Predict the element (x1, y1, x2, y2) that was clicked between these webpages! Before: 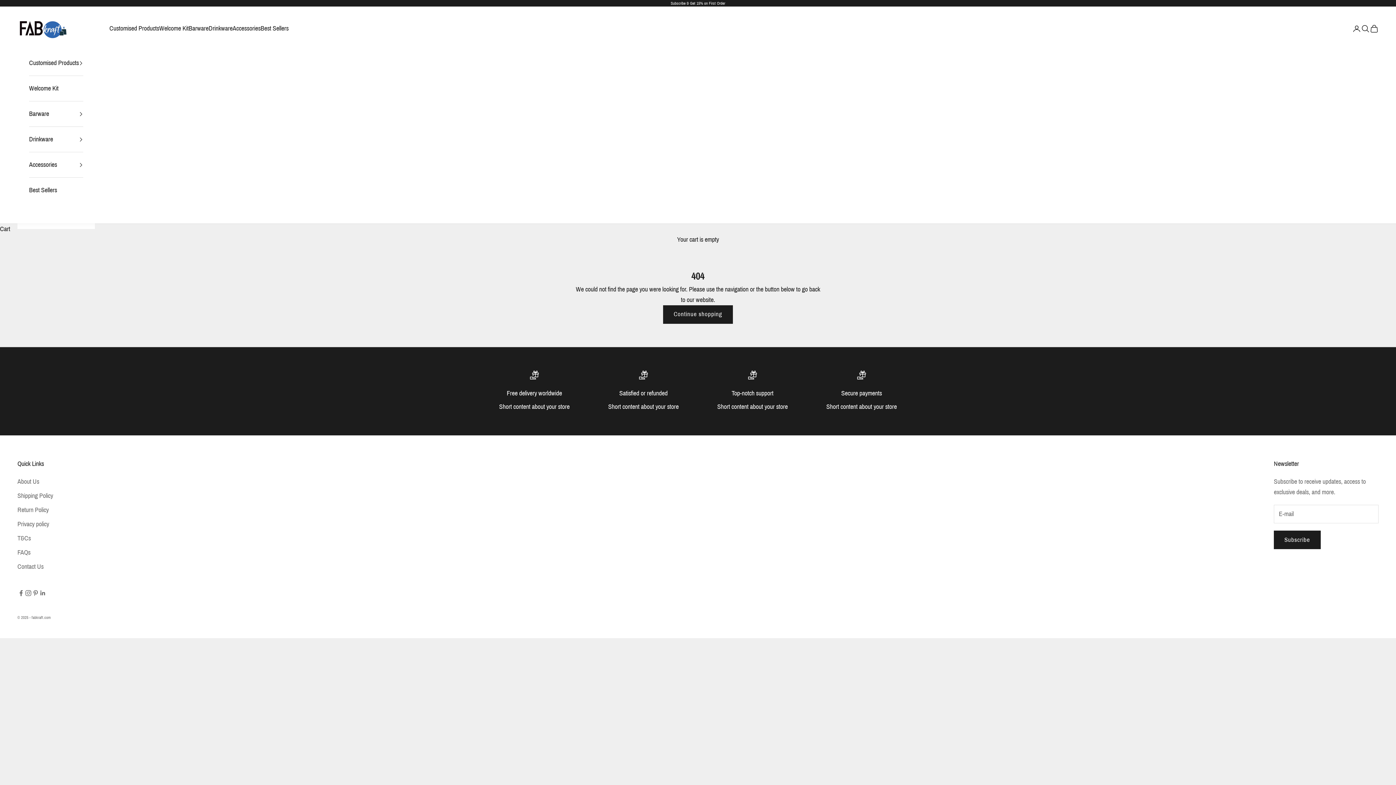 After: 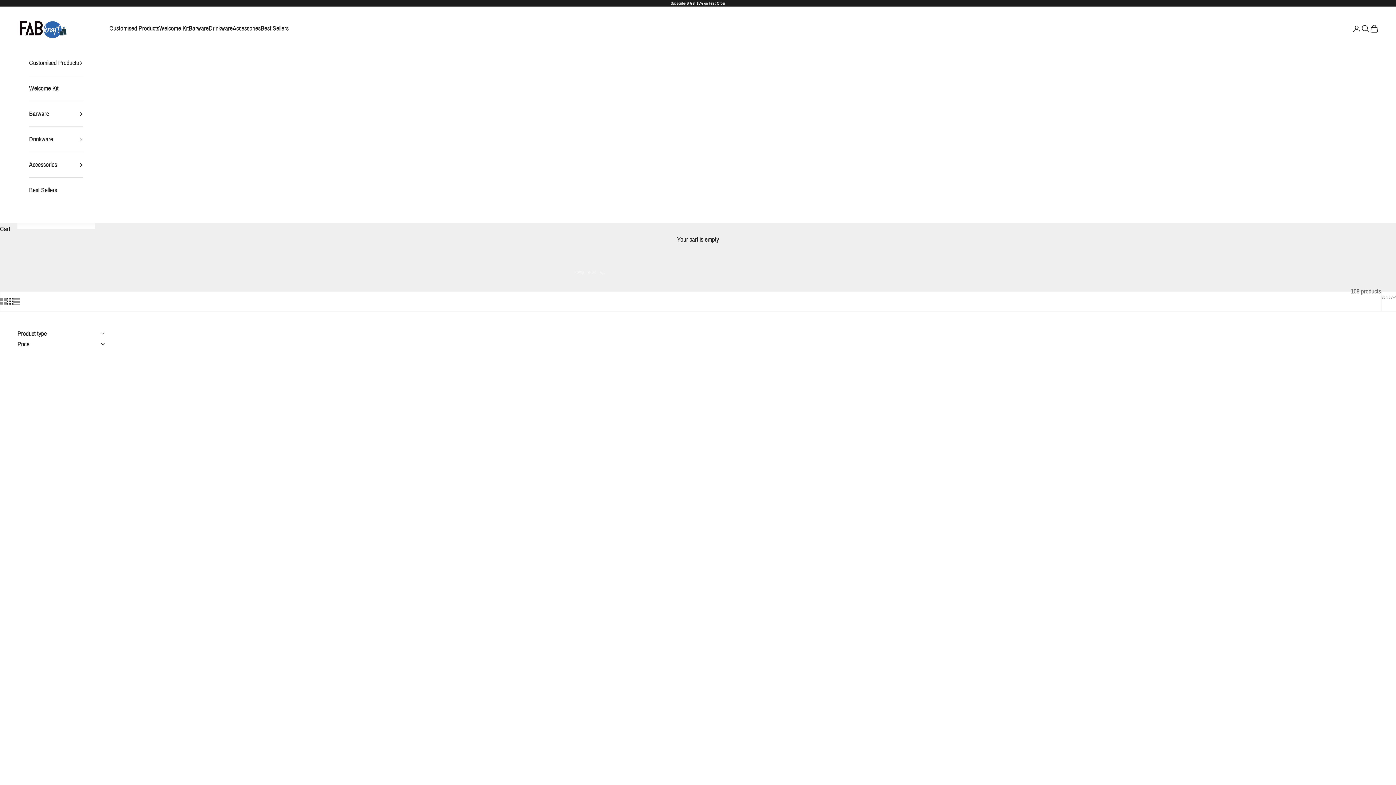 Action: bbox: (663, 305, 732, 323) label: Continue shopping